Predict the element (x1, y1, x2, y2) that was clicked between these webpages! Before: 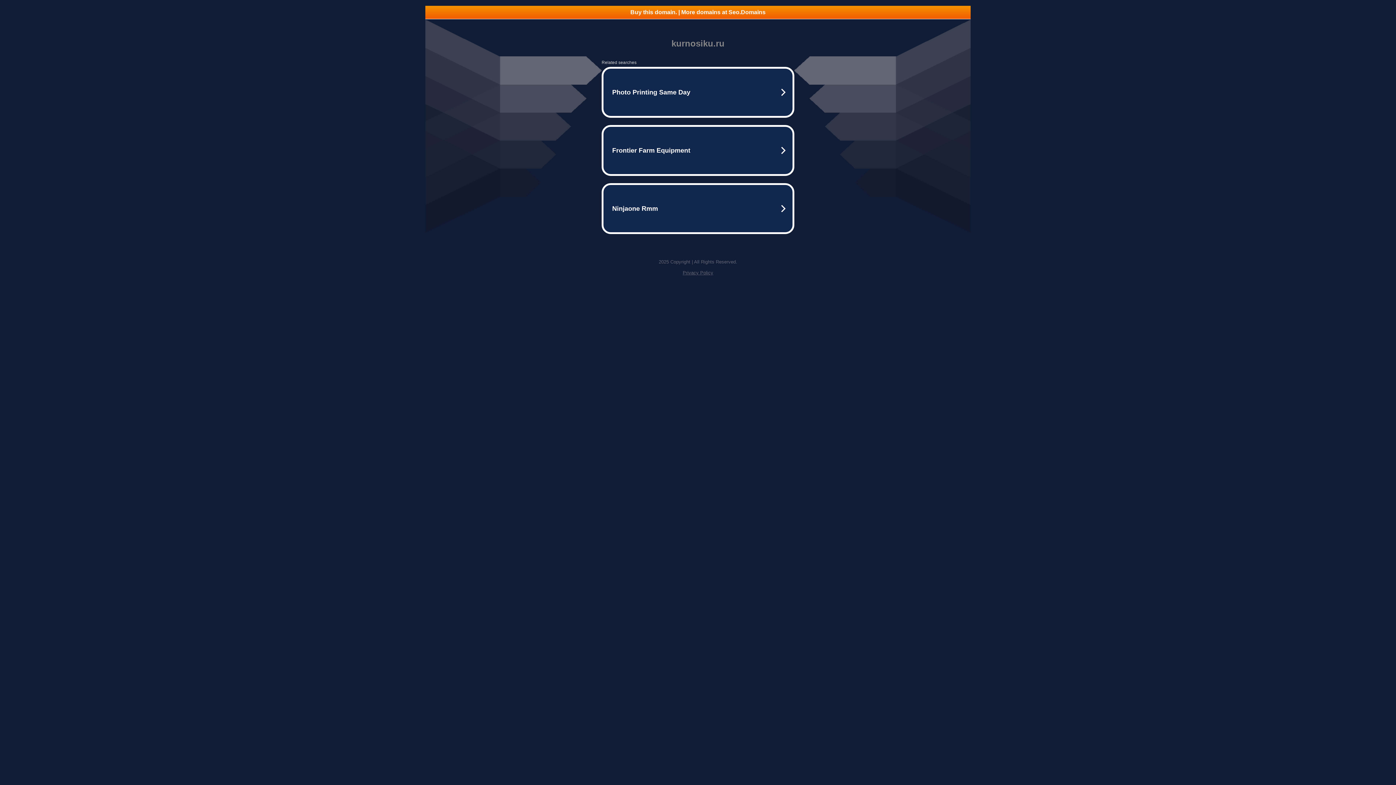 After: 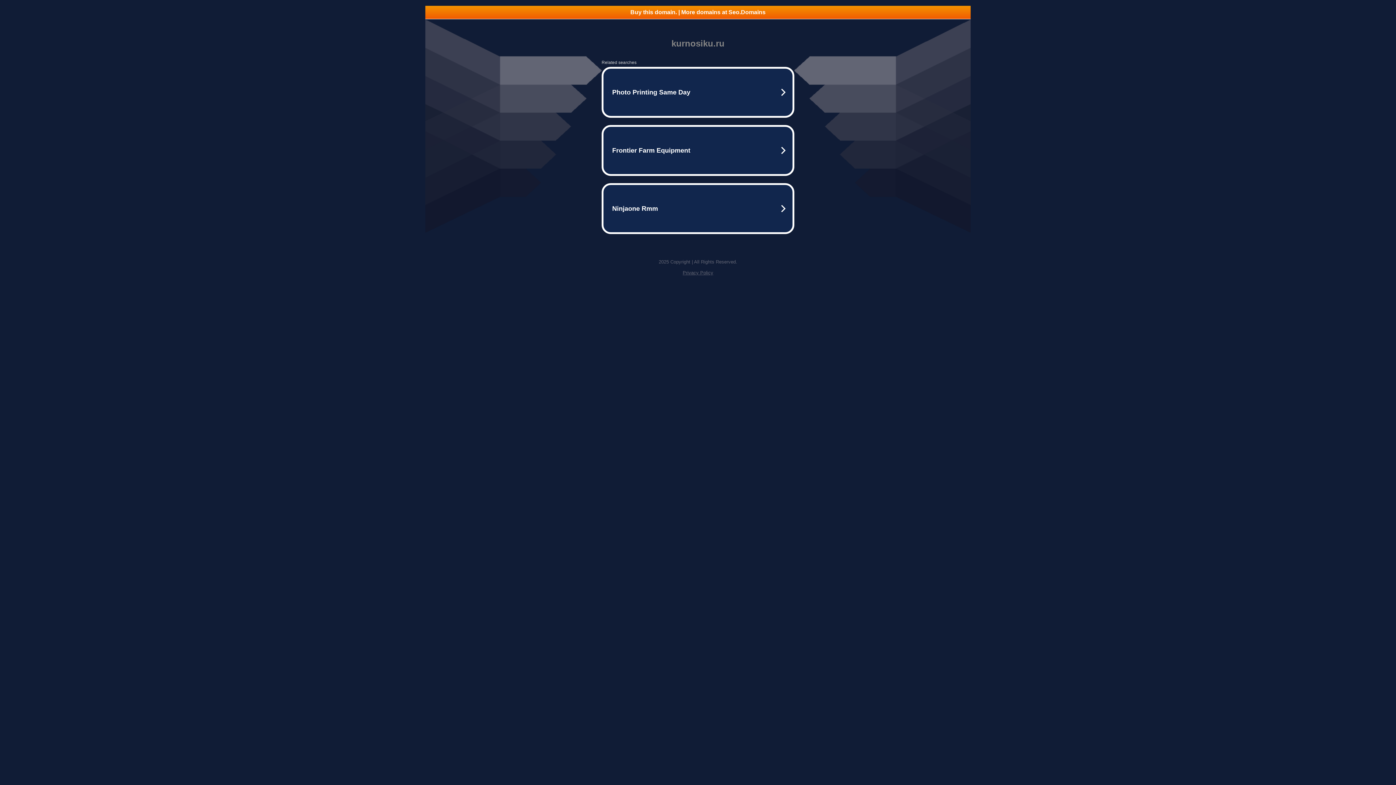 Action: bbox: (425, 5, 970, 18) label: Buy this domain. | More domains at Seo.Domains